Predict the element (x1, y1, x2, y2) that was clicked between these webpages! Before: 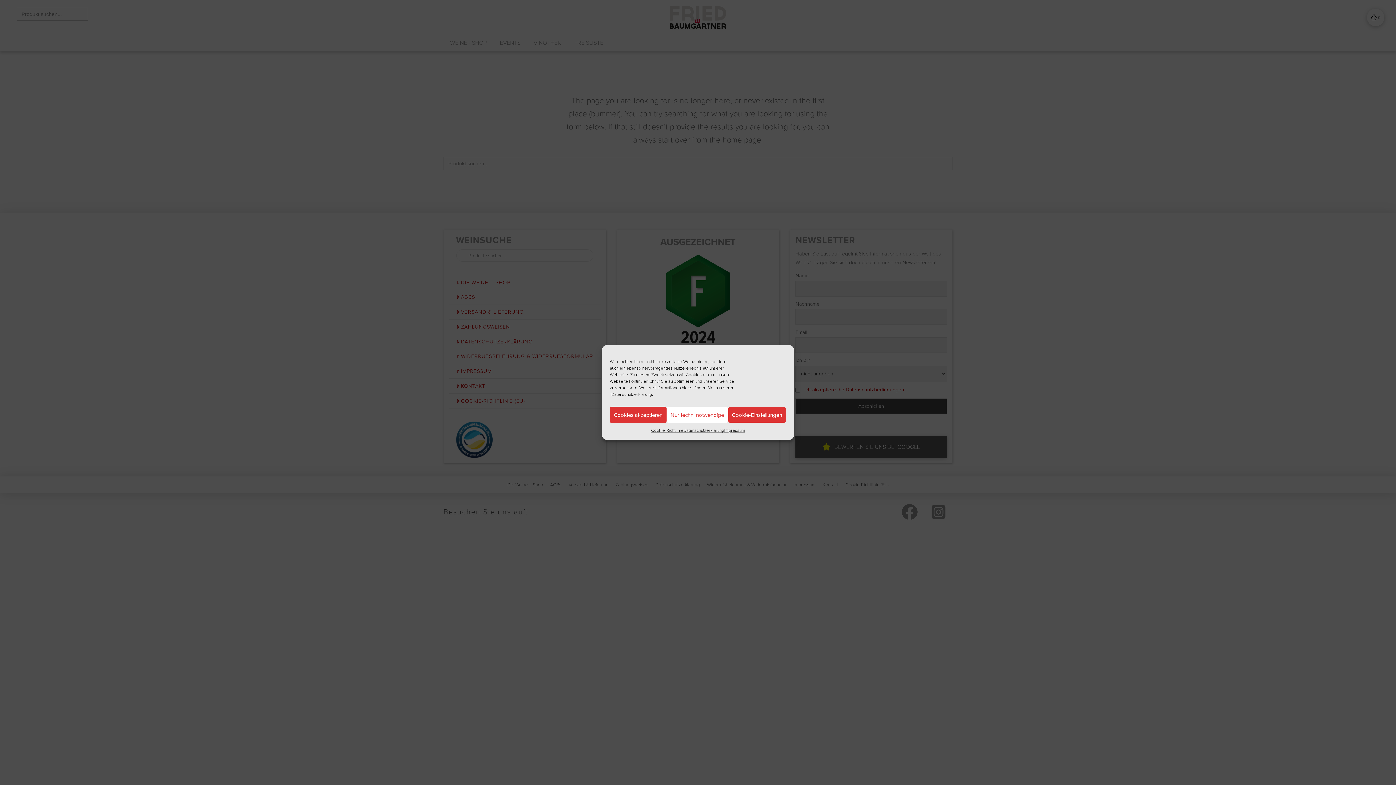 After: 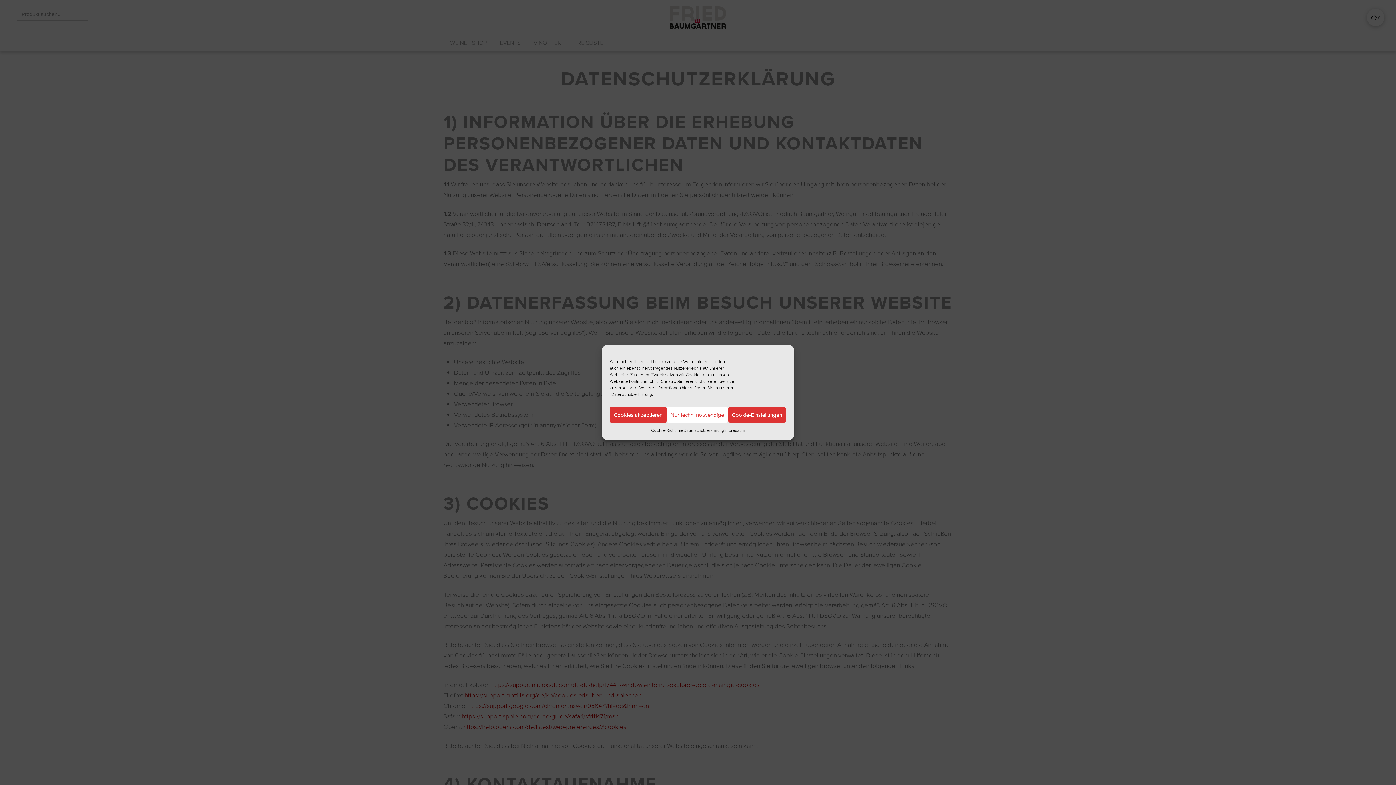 Action: label: Datenschutzerklärung bbox: (683, 426, 724, 434)